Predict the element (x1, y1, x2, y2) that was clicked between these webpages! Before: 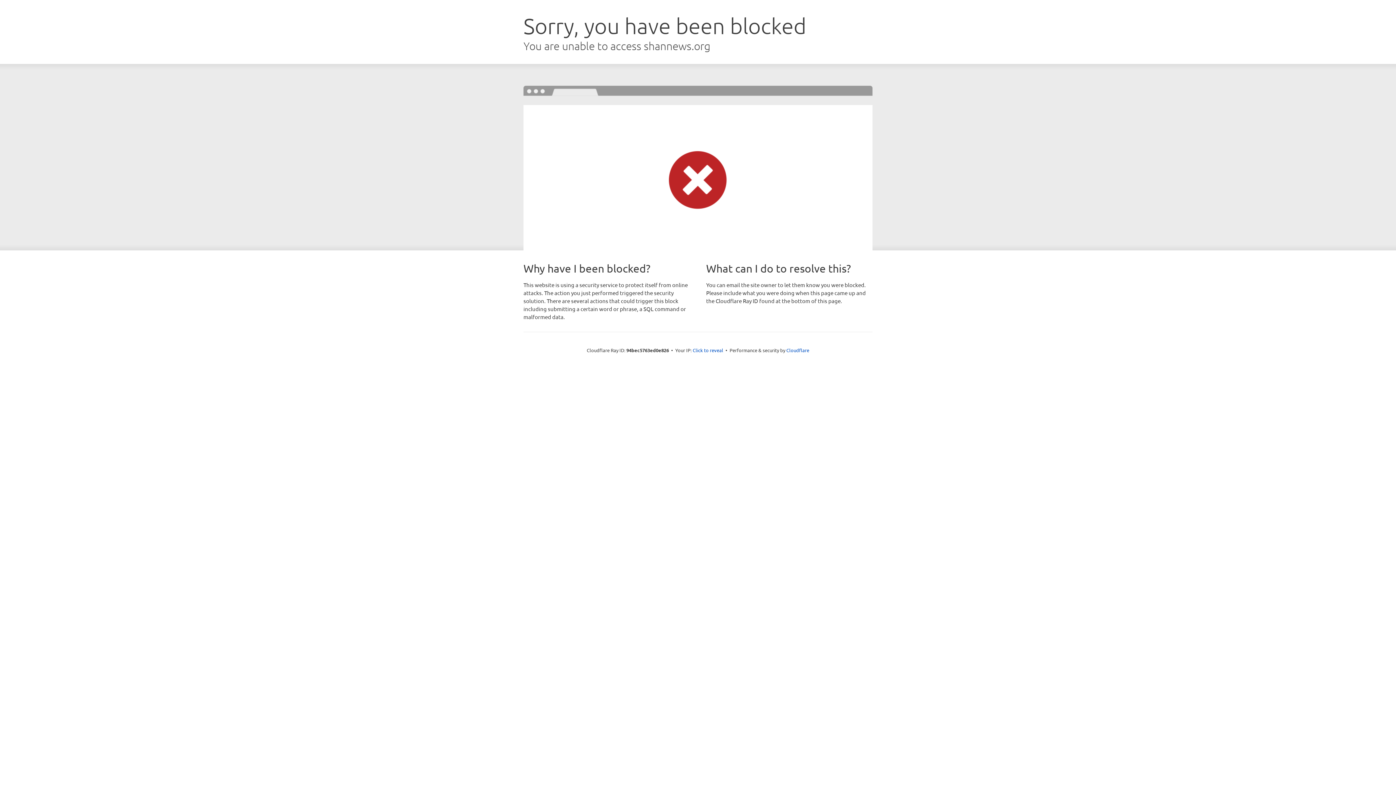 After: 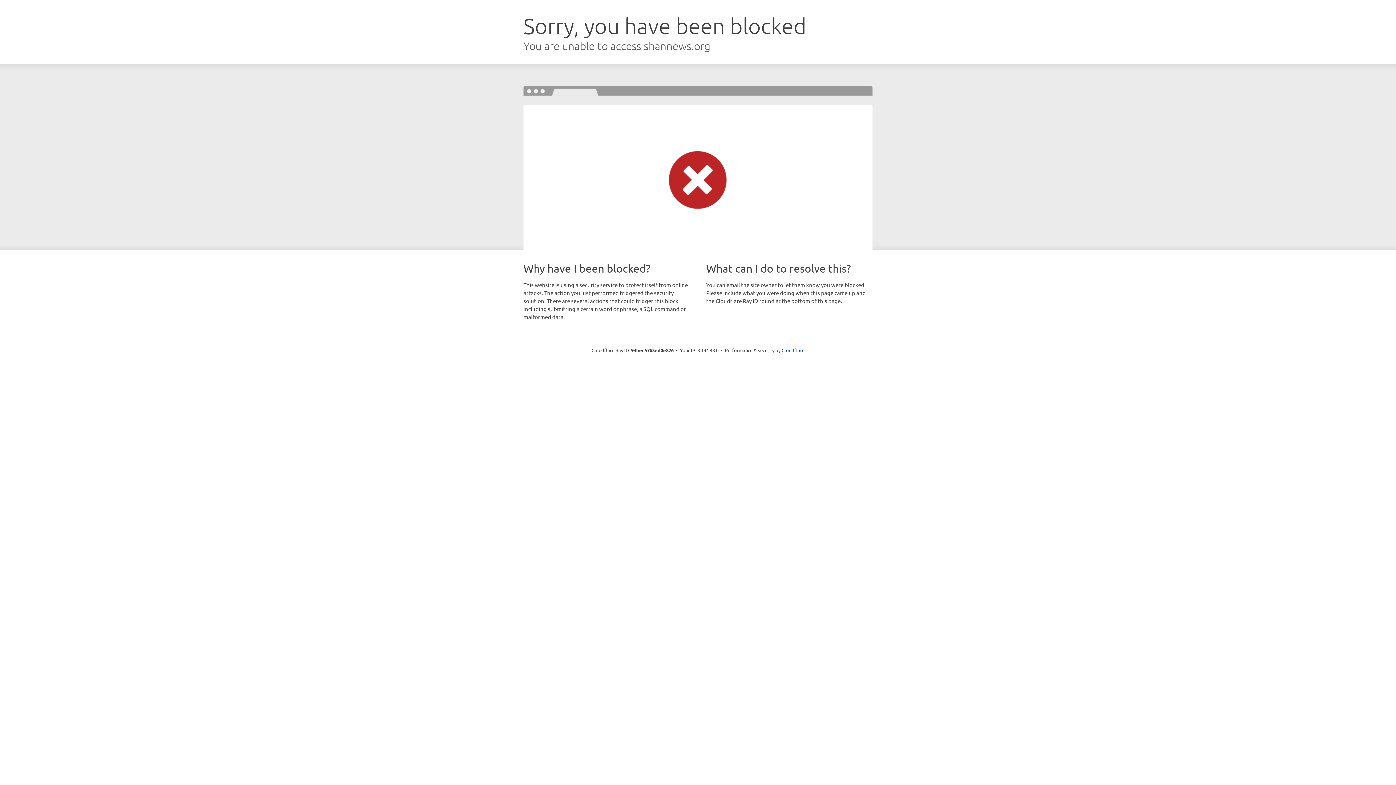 Action: bbox: (692, 346, 723, 353) label: Click to reveal